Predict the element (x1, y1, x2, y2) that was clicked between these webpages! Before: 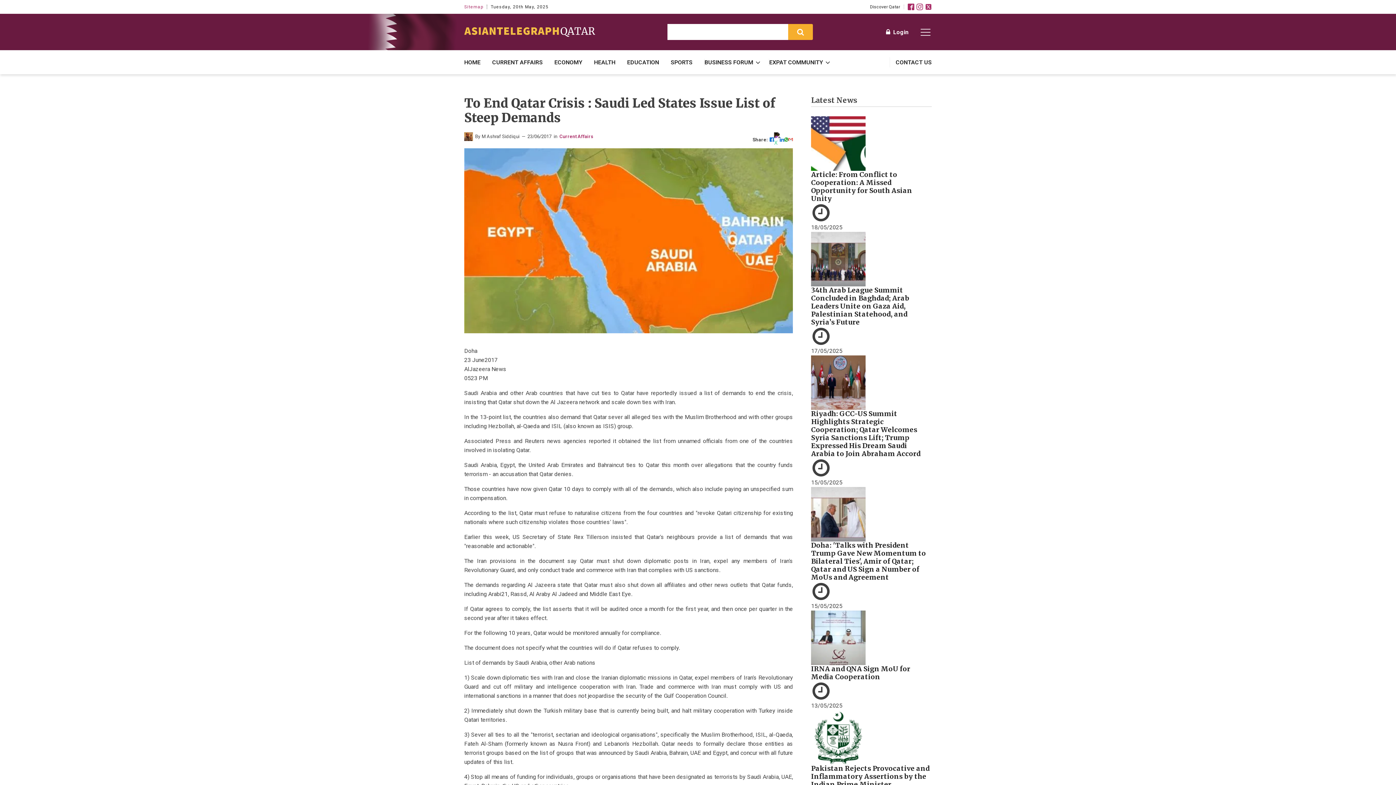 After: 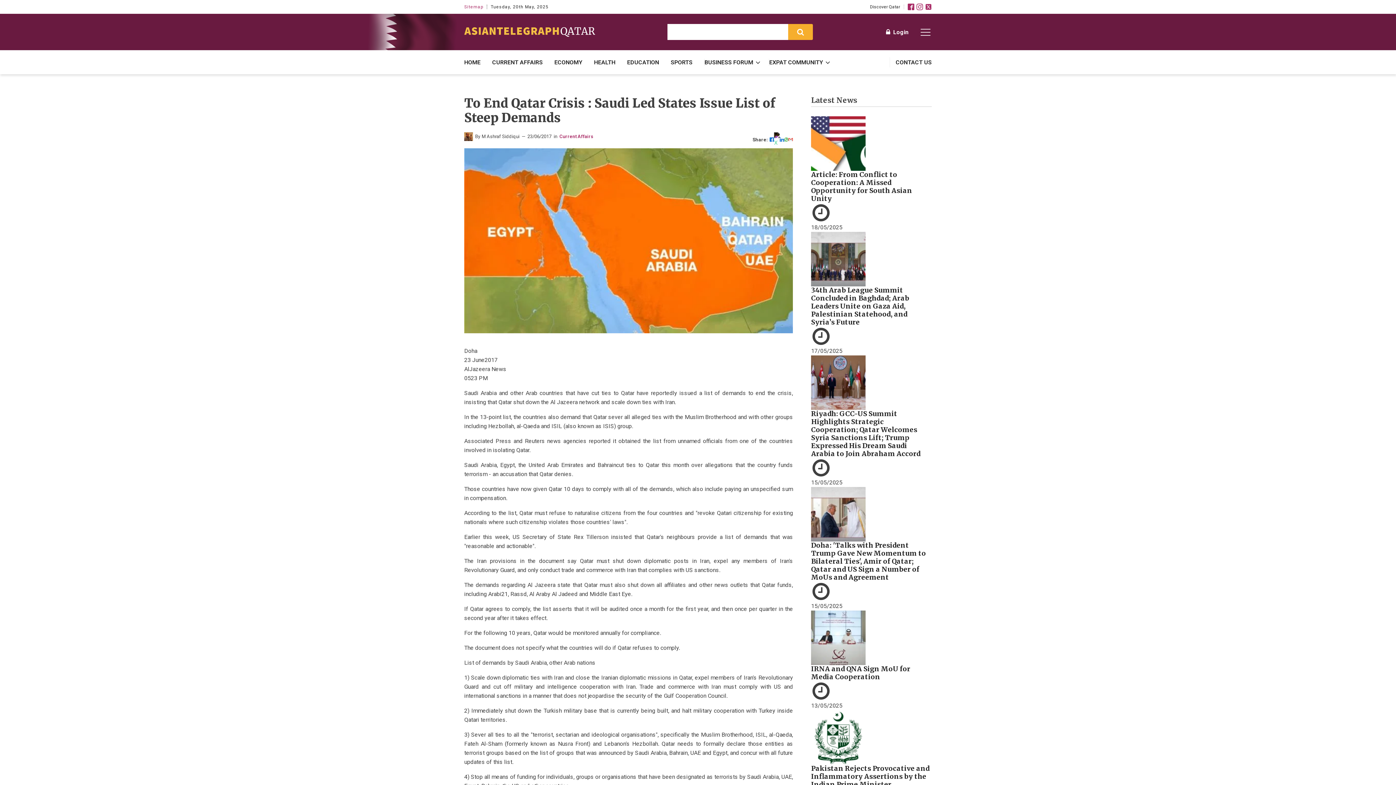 Action: bbox: (784, 135, 788, 144)